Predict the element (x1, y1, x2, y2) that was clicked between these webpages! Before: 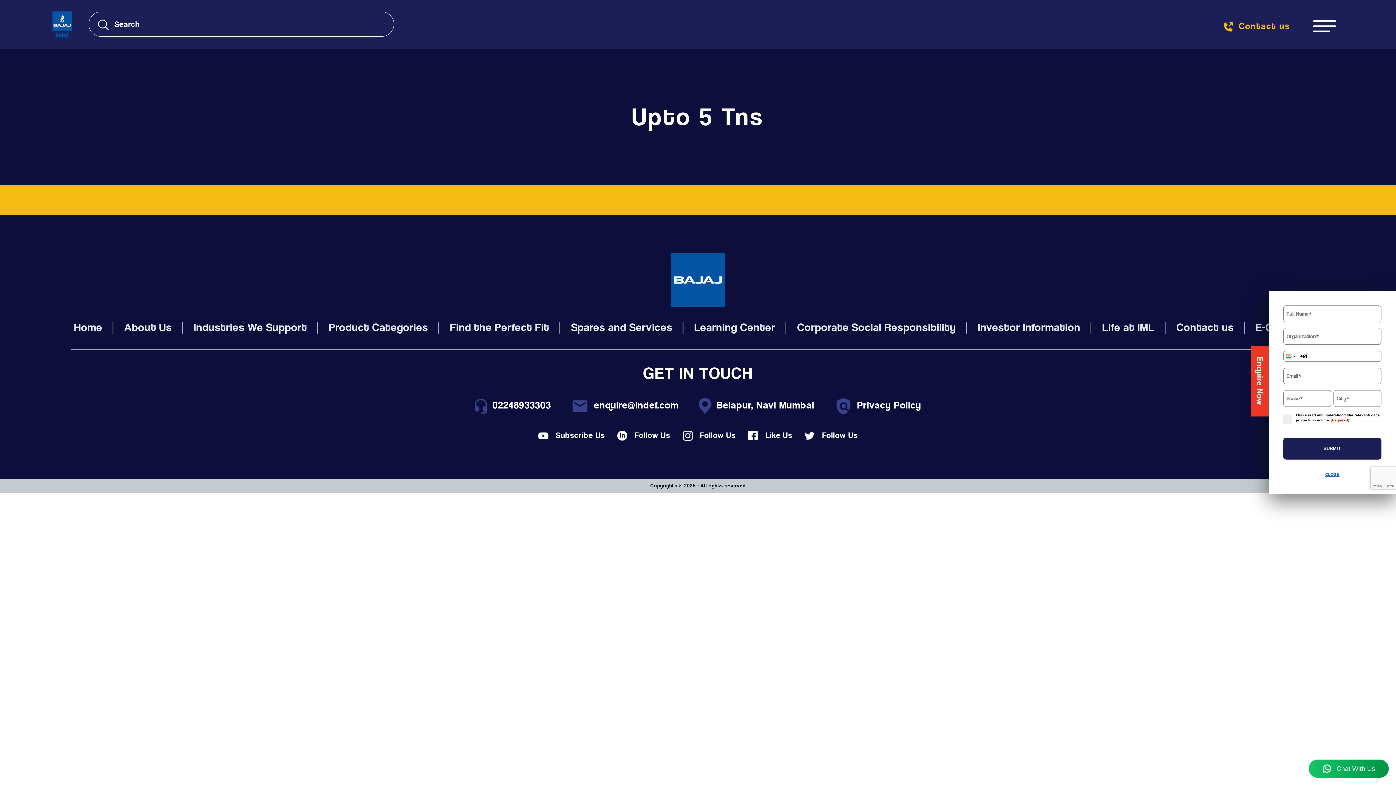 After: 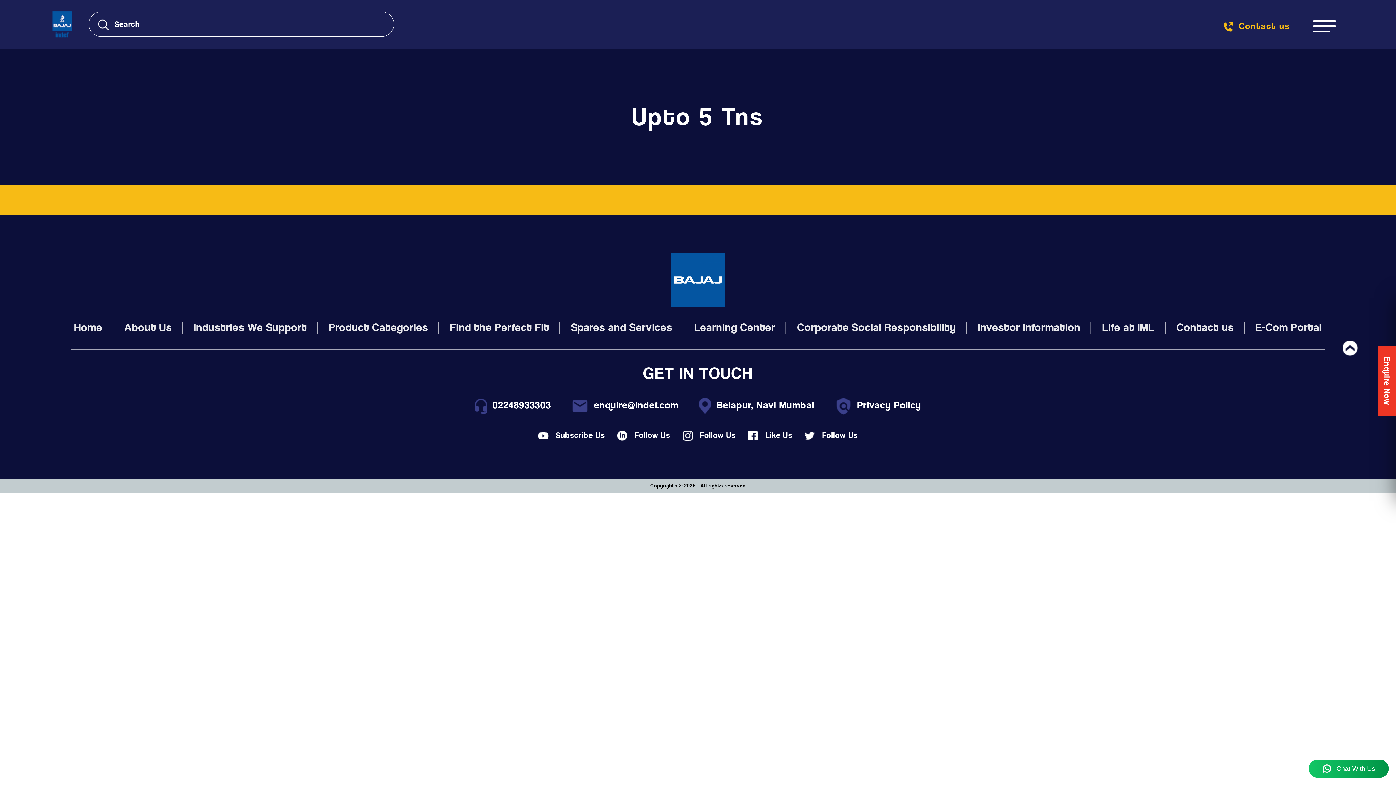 Action: label: enquire@indef.com bbox: (571, 399, 679, 411)